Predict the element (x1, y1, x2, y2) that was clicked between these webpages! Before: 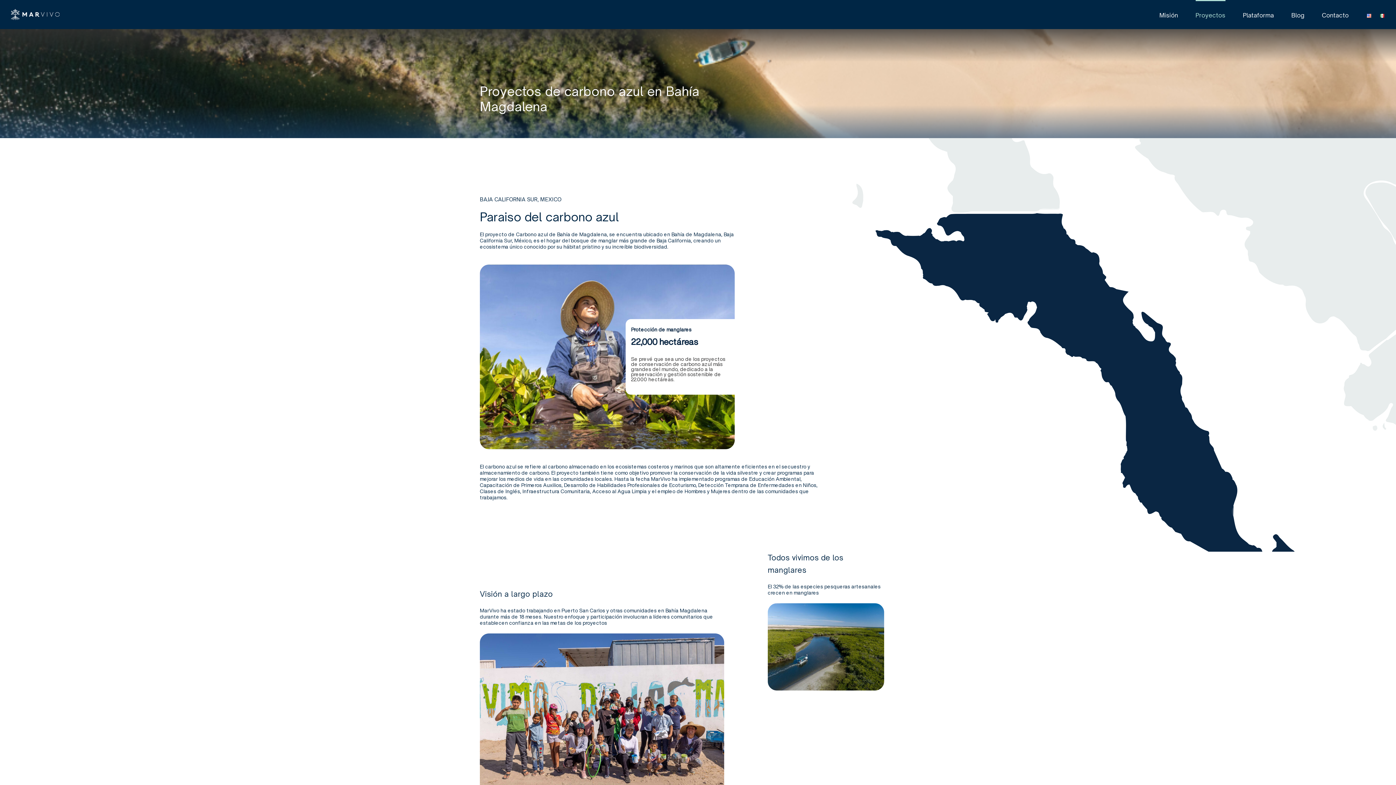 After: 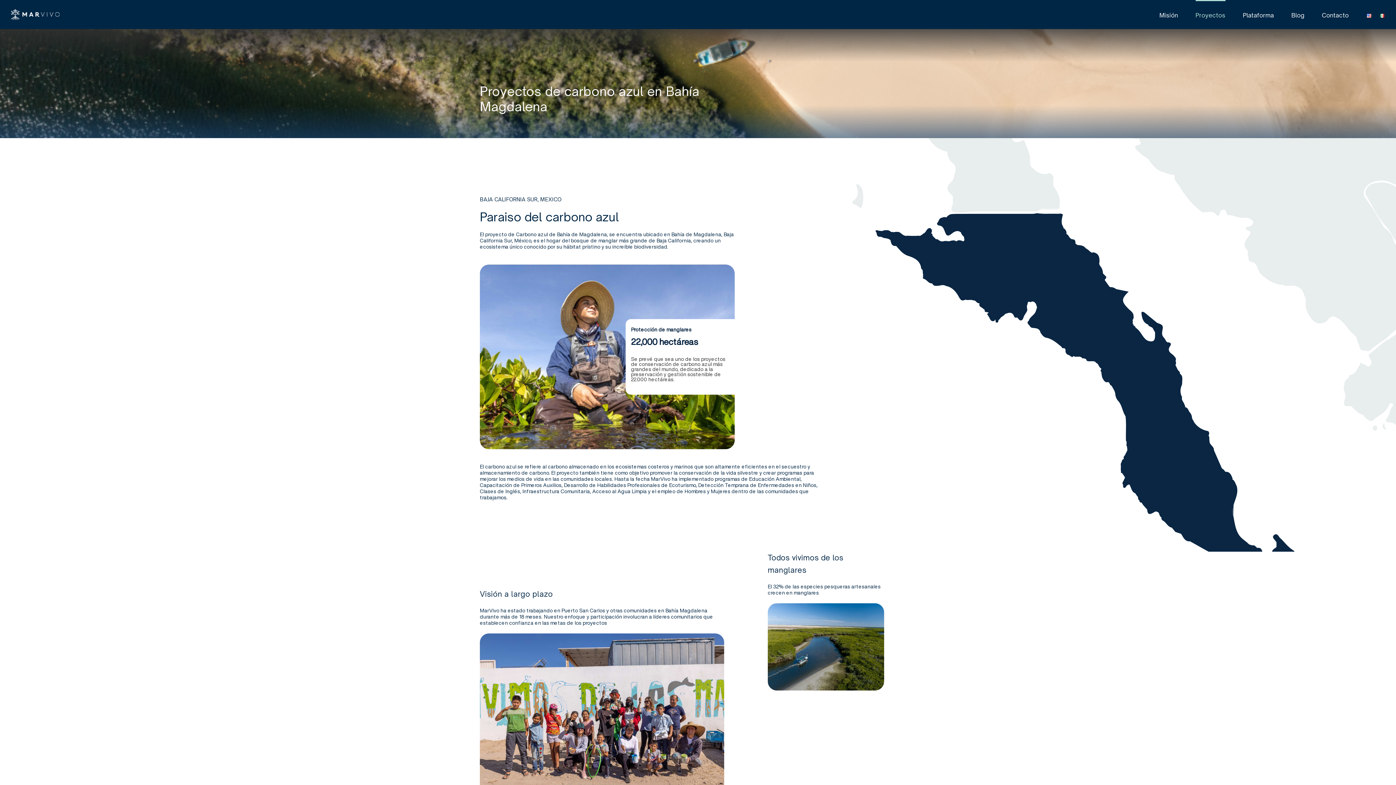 Action: bbox: (1195, 0, 1225, 29) label: Proyectos